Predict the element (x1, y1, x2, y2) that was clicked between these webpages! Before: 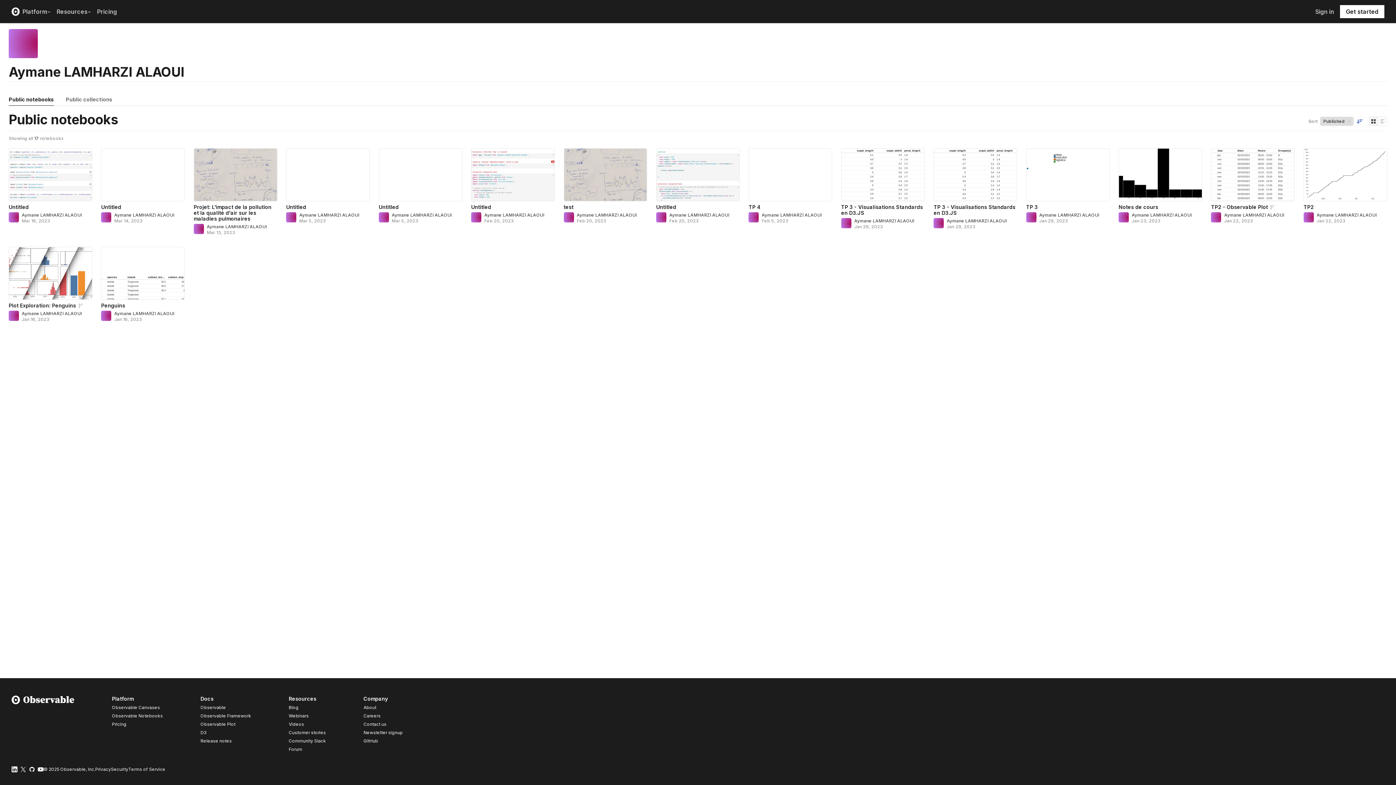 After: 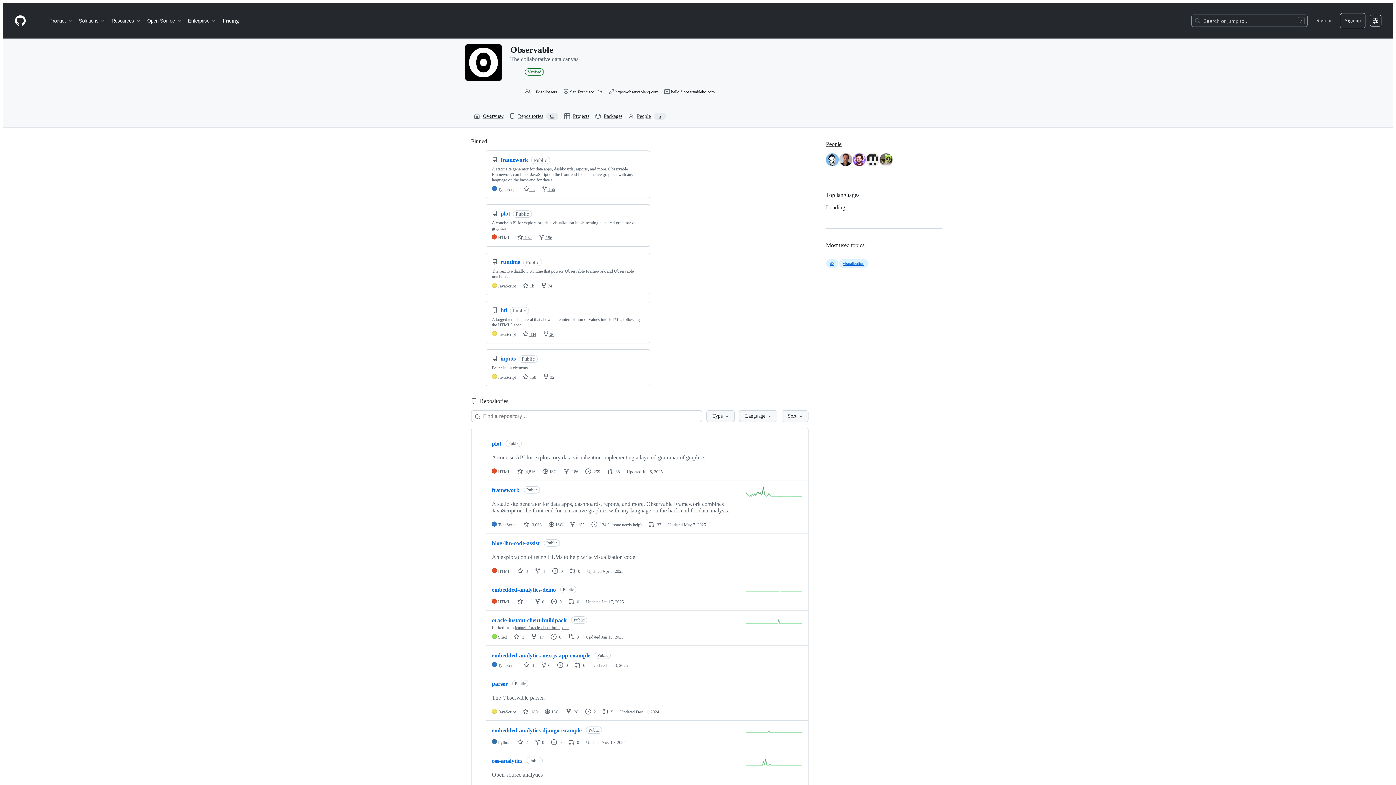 Action: label: GitHub bbox: (363, 738, 378, 744)